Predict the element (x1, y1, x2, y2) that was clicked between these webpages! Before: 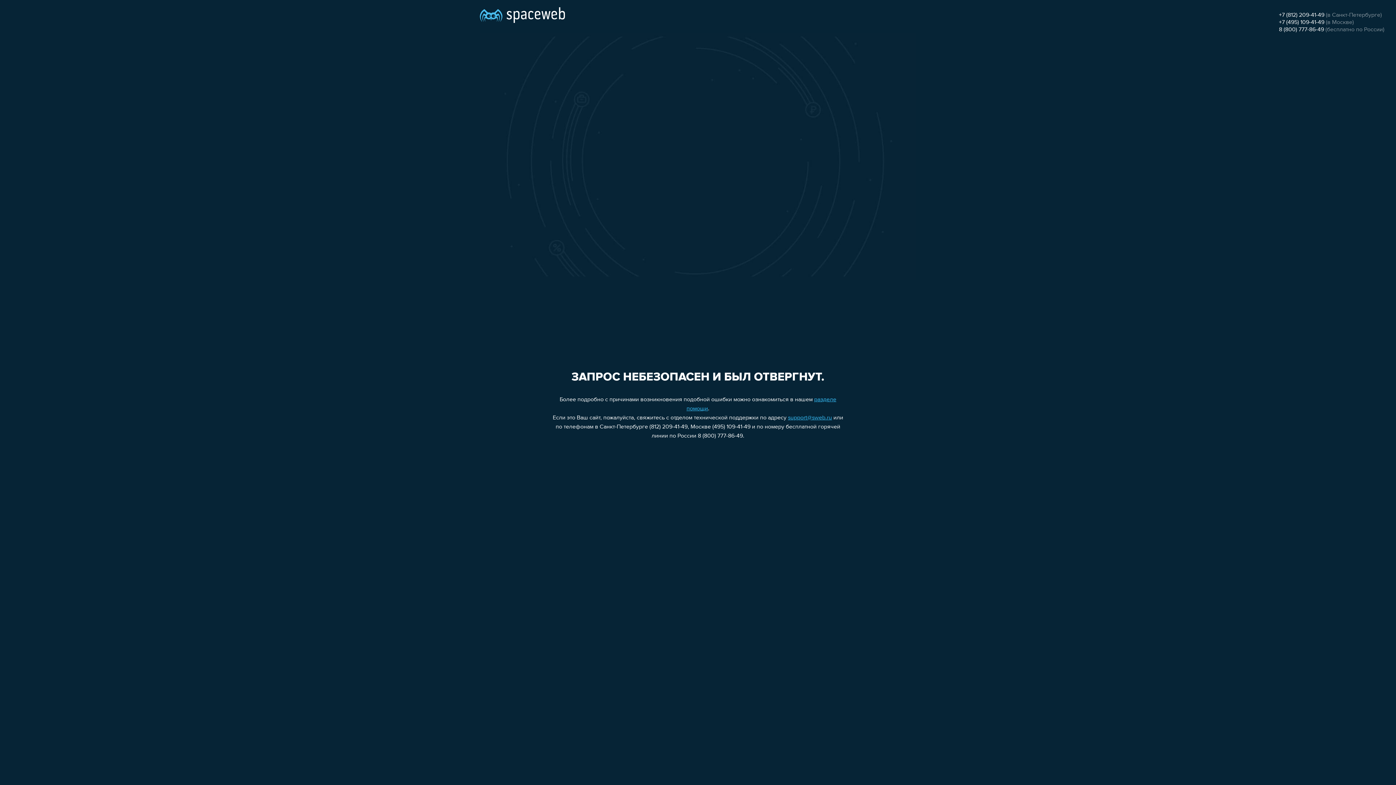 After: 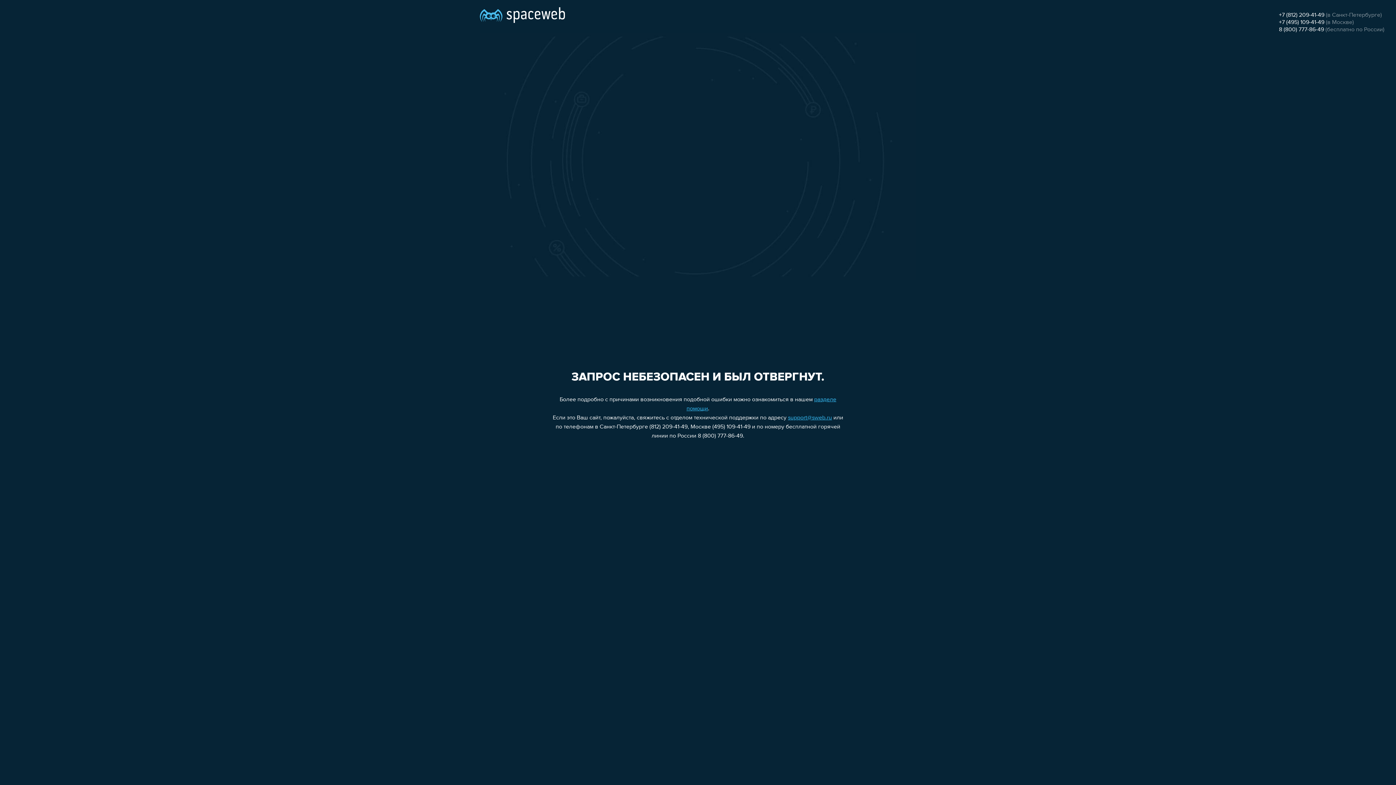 Action: label: 8 (800) 777-86-49 bbox: (1279, 26, 1324, 32)